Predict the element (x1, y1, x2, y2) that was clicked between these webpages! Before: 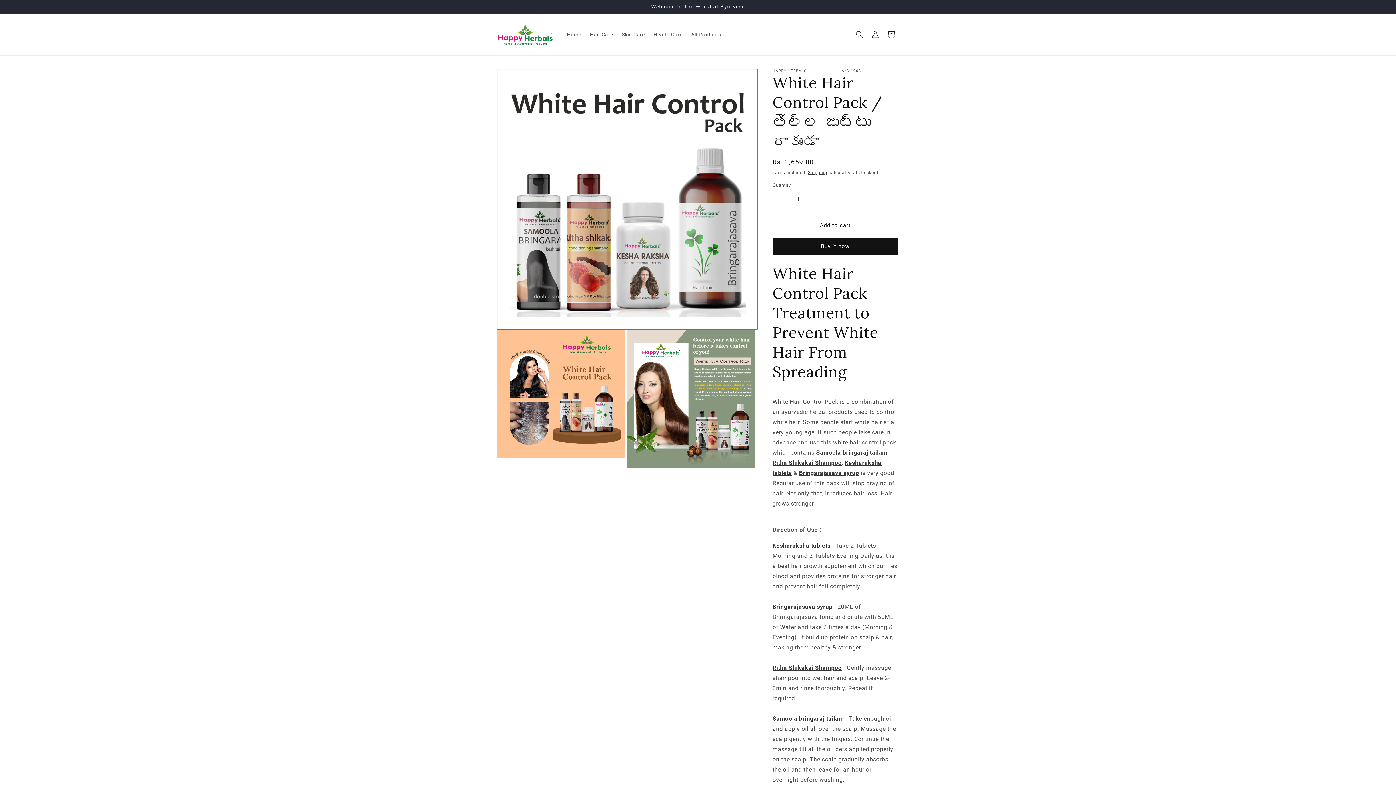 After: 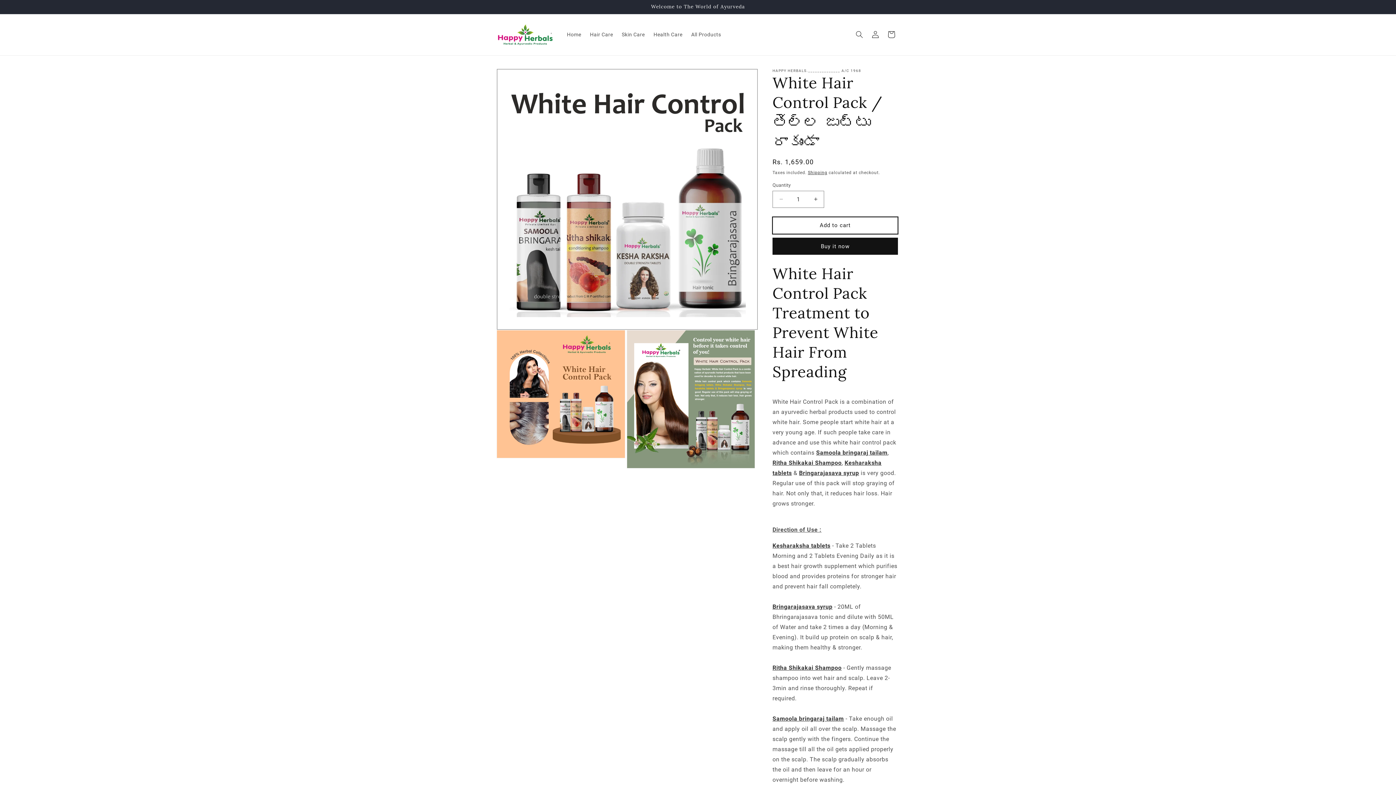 Action: bbox: (772, 216, 898, 234) label: Add to cart